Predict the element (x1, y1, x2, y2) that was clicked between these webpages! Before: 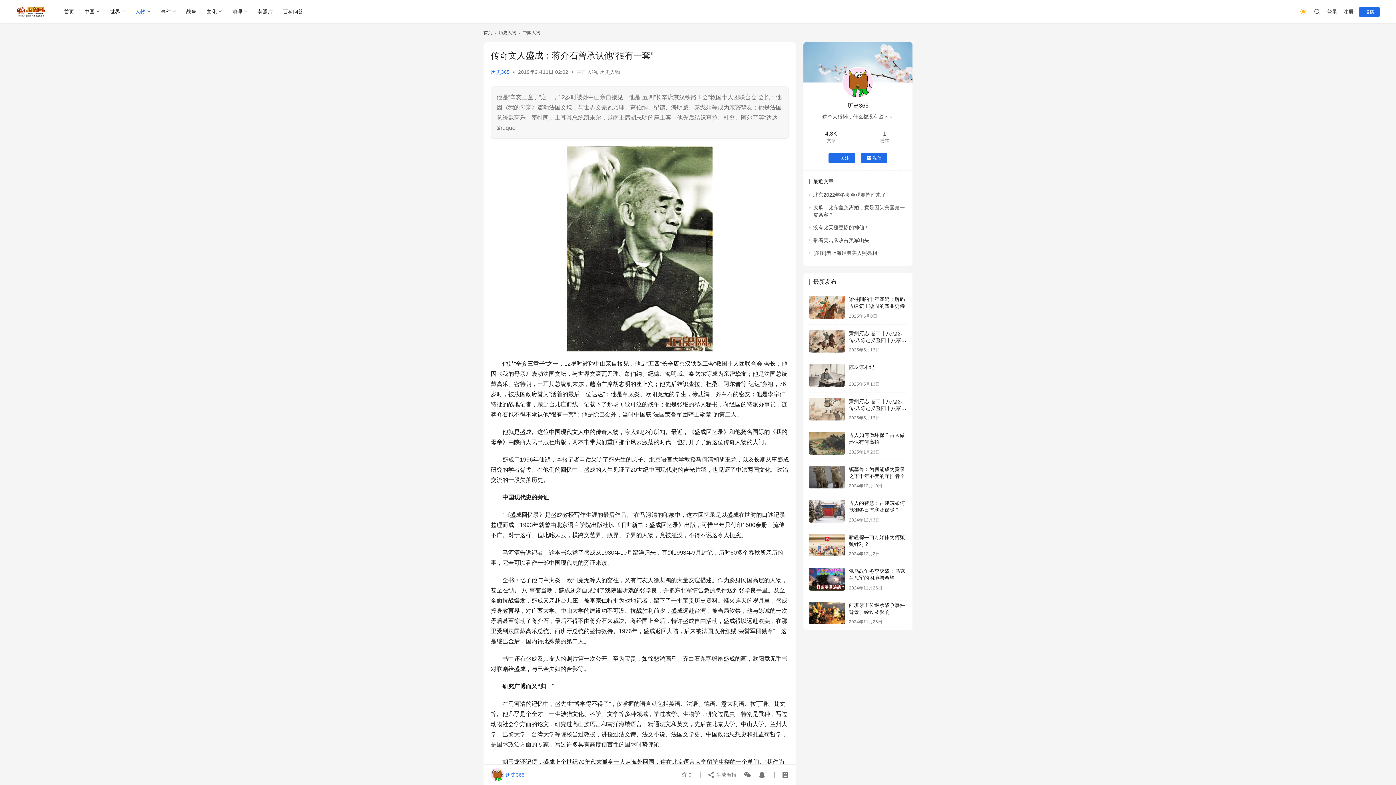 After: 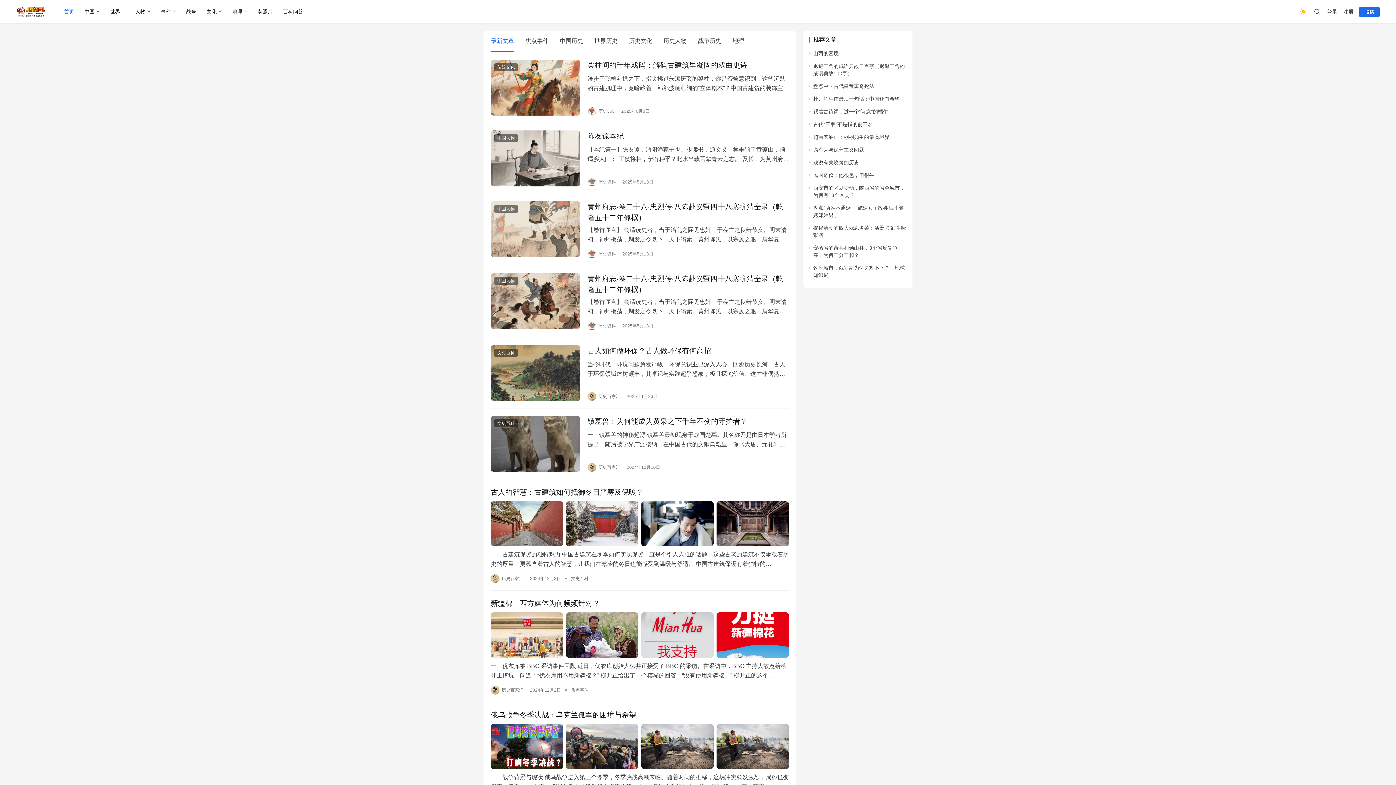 Action: bbox: (16, 6, 46, 17)